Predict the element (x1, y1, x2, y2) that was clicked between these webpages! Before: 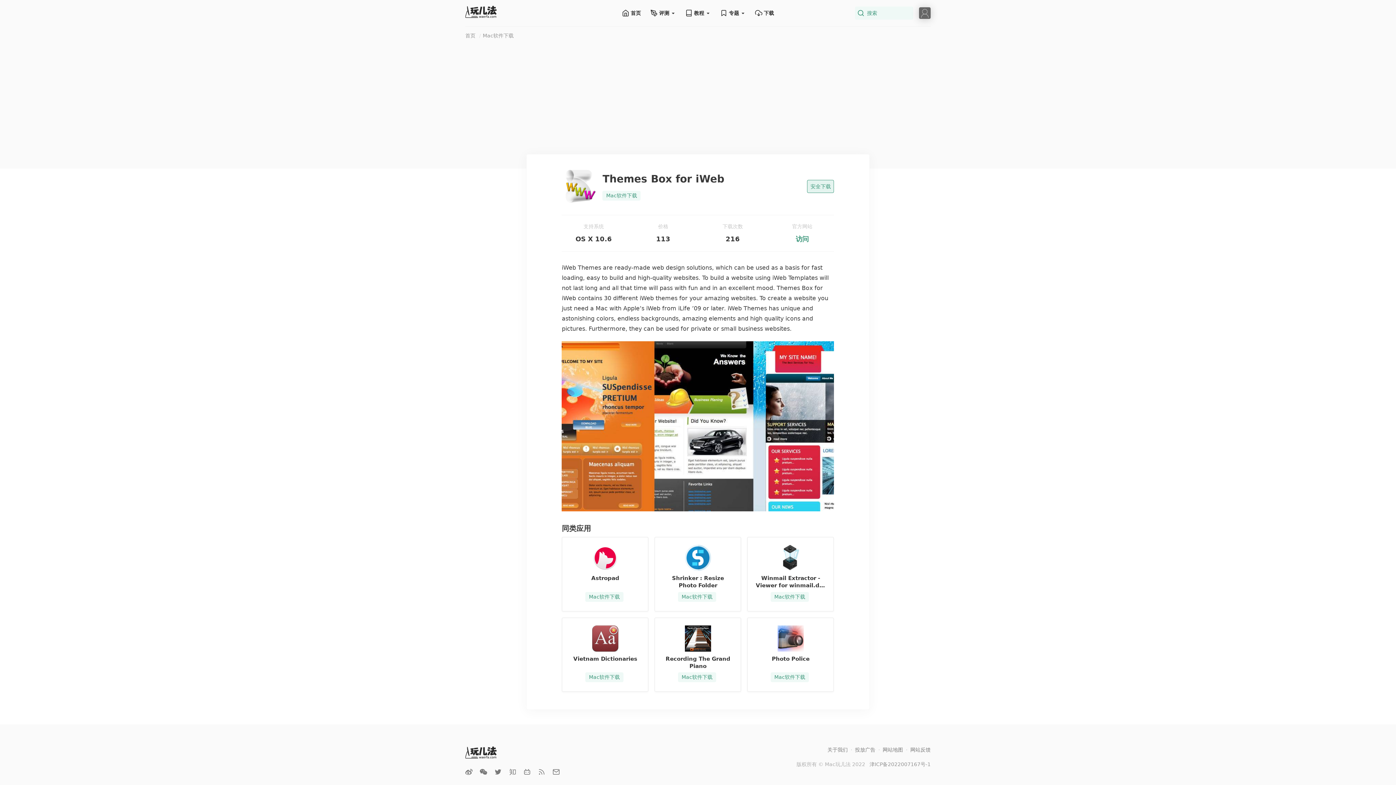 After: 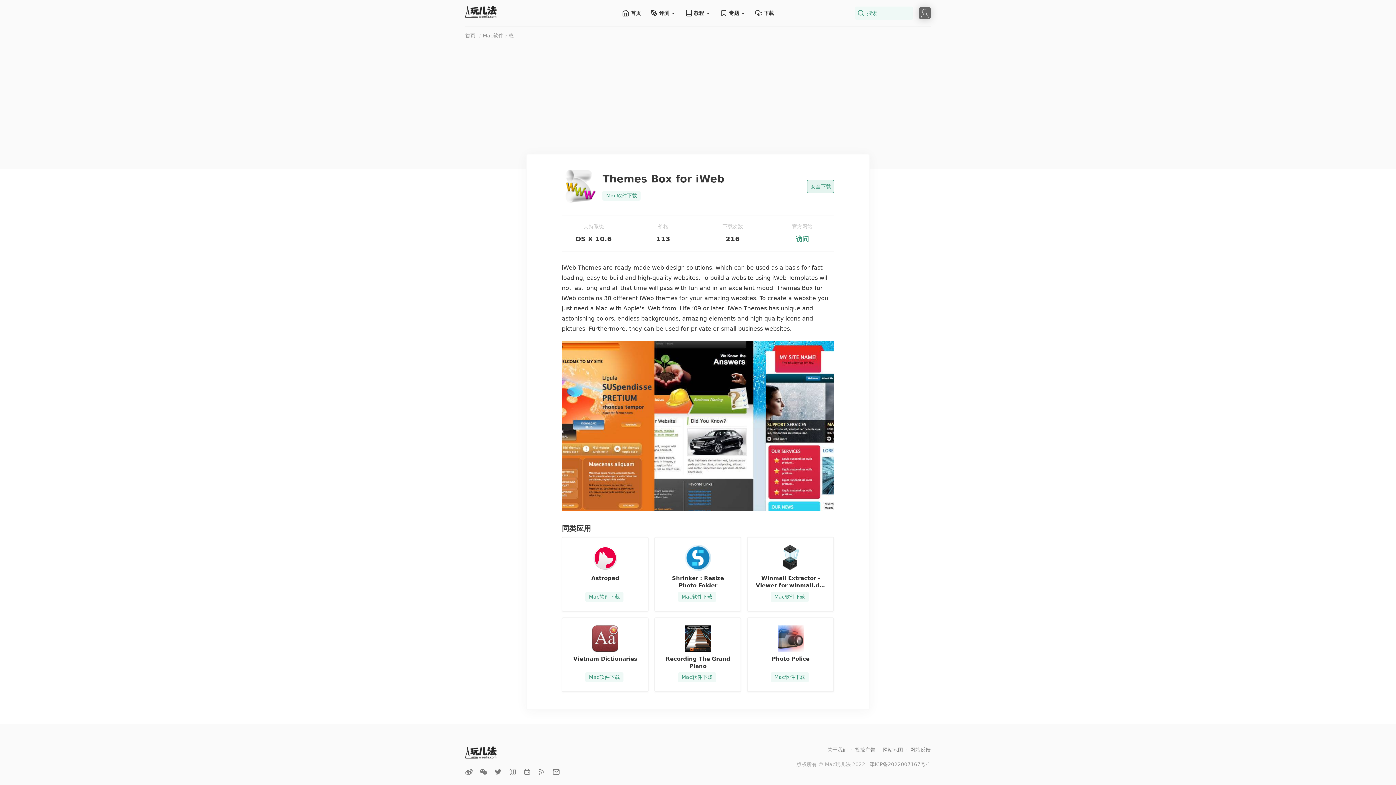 Action: bbox: (465, 768, 472, 777)